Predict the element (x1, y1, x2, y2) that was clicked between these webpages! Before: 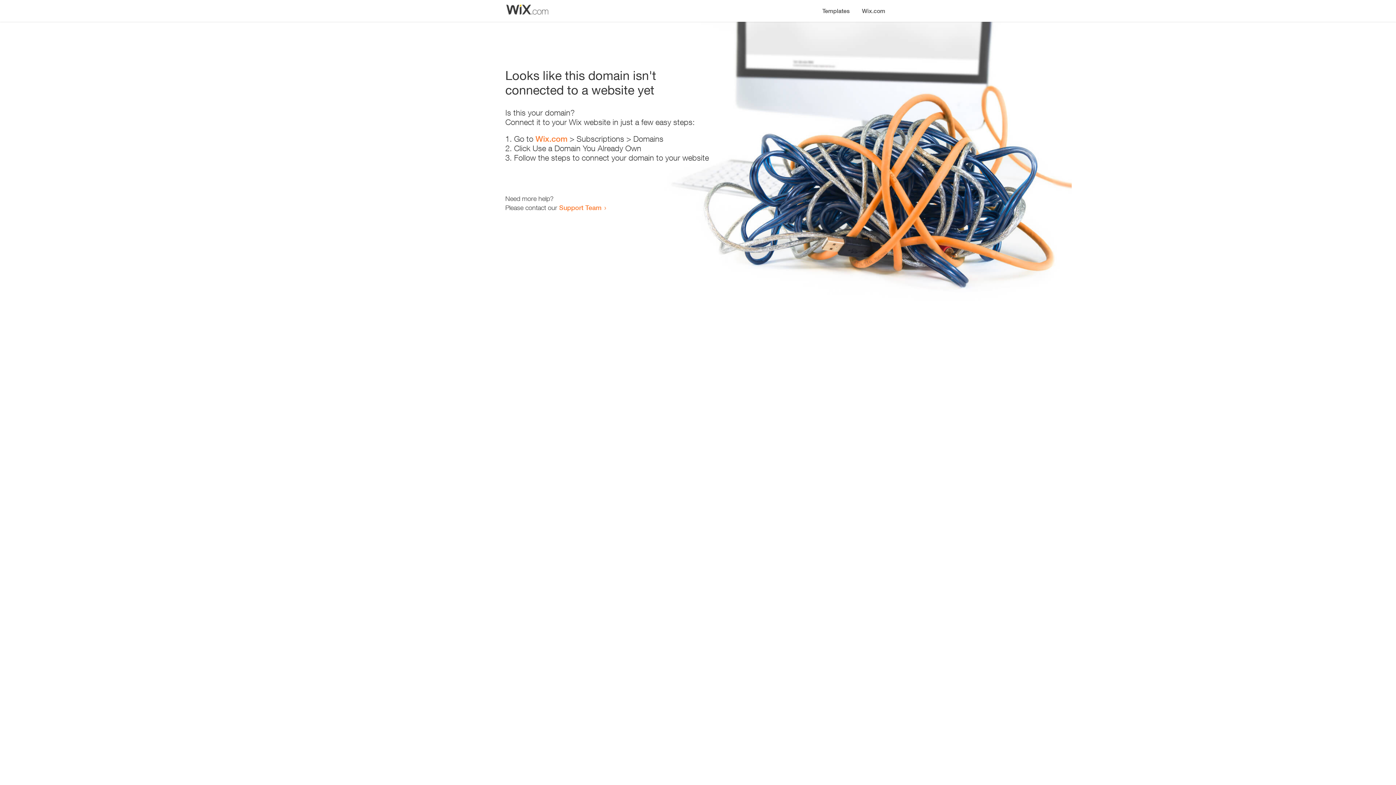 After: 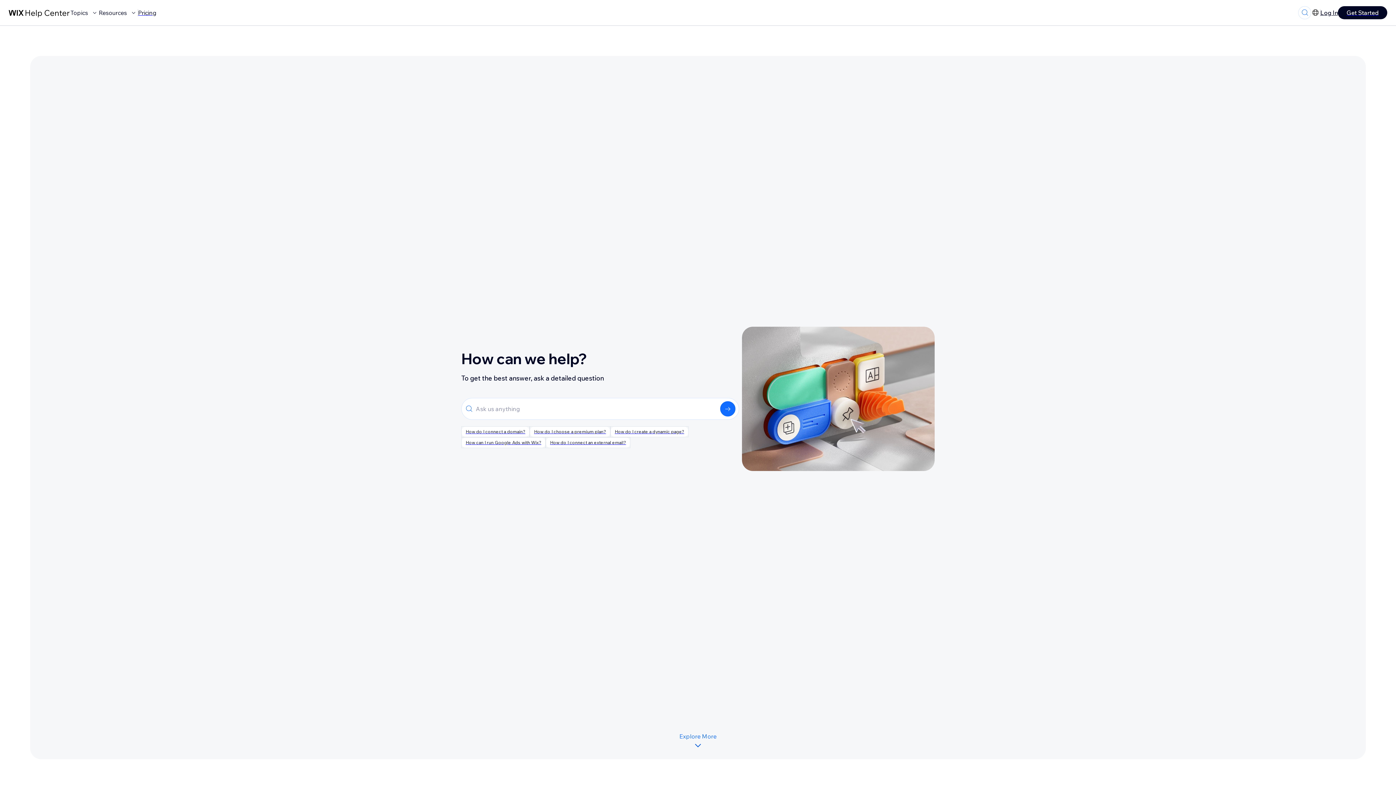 Action: label: Support Team bbox: (559, 203, 601, 211)